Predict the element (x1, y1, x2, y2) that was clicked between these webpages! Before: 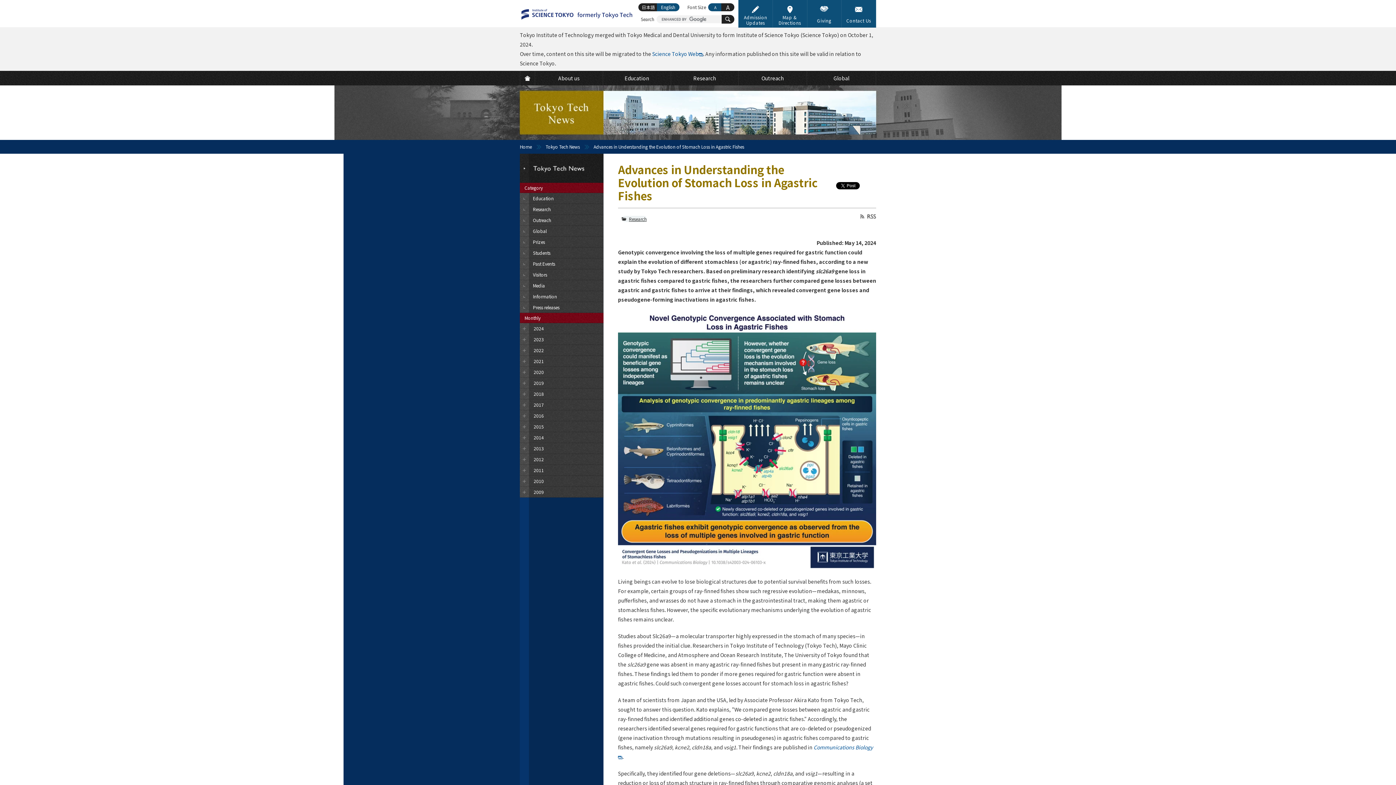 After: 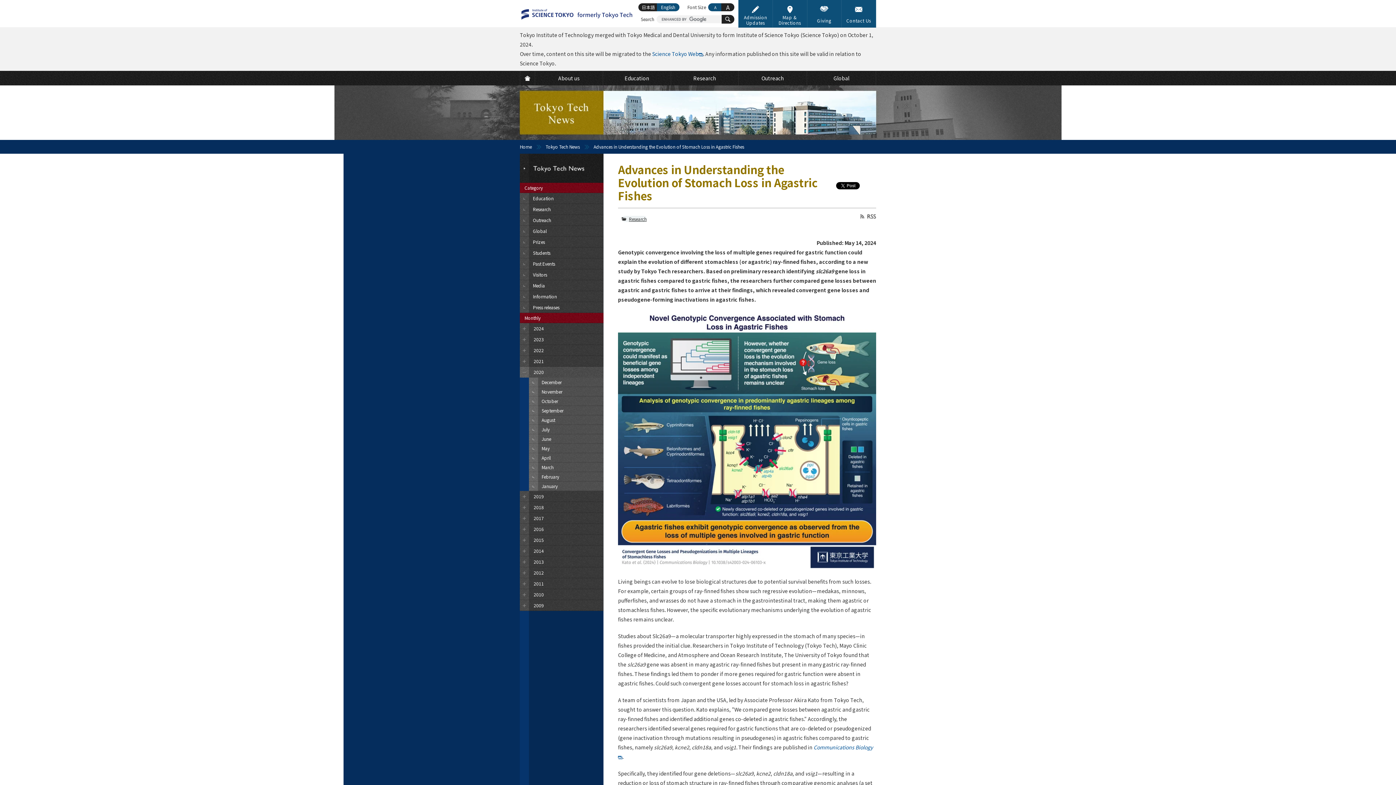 Action: label: 2020 bbox: (520, 366, 603, 377)